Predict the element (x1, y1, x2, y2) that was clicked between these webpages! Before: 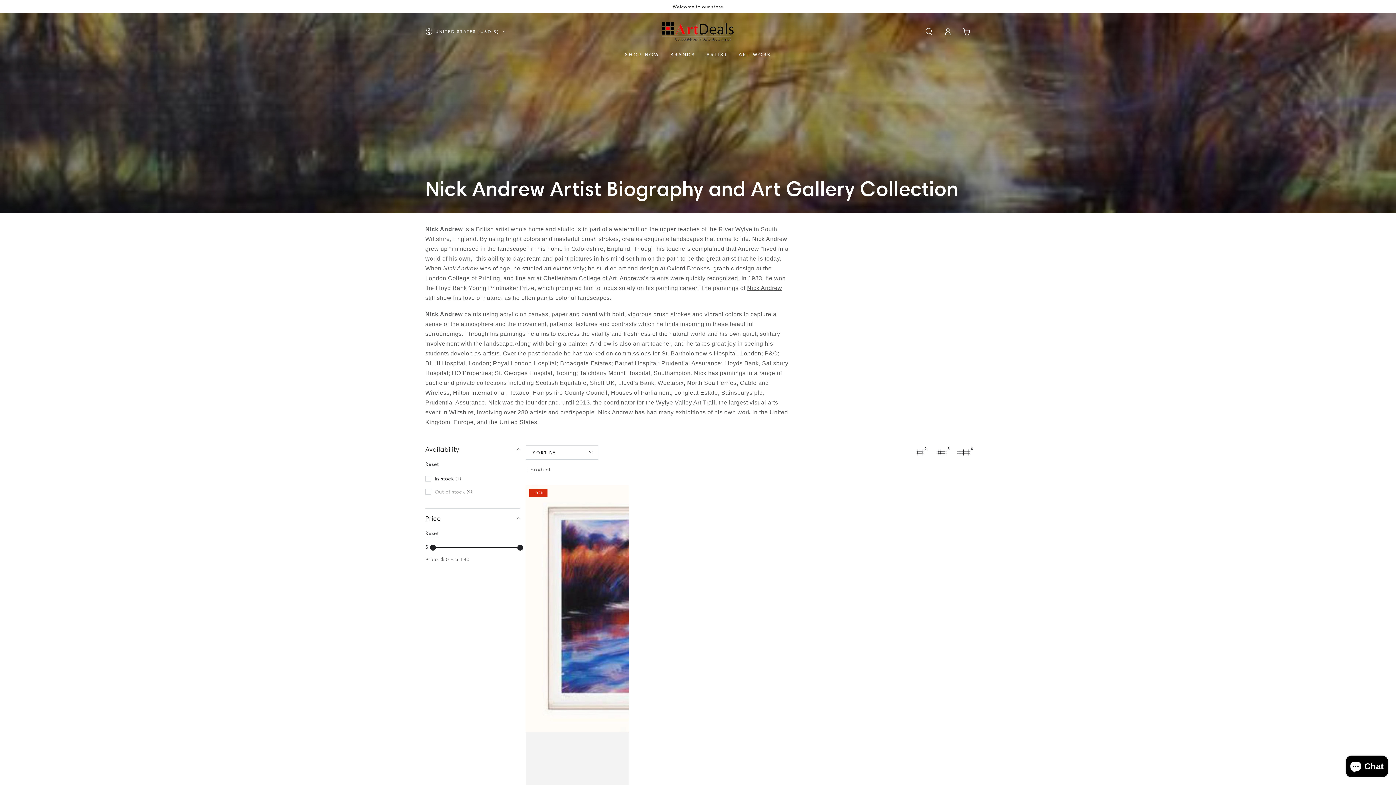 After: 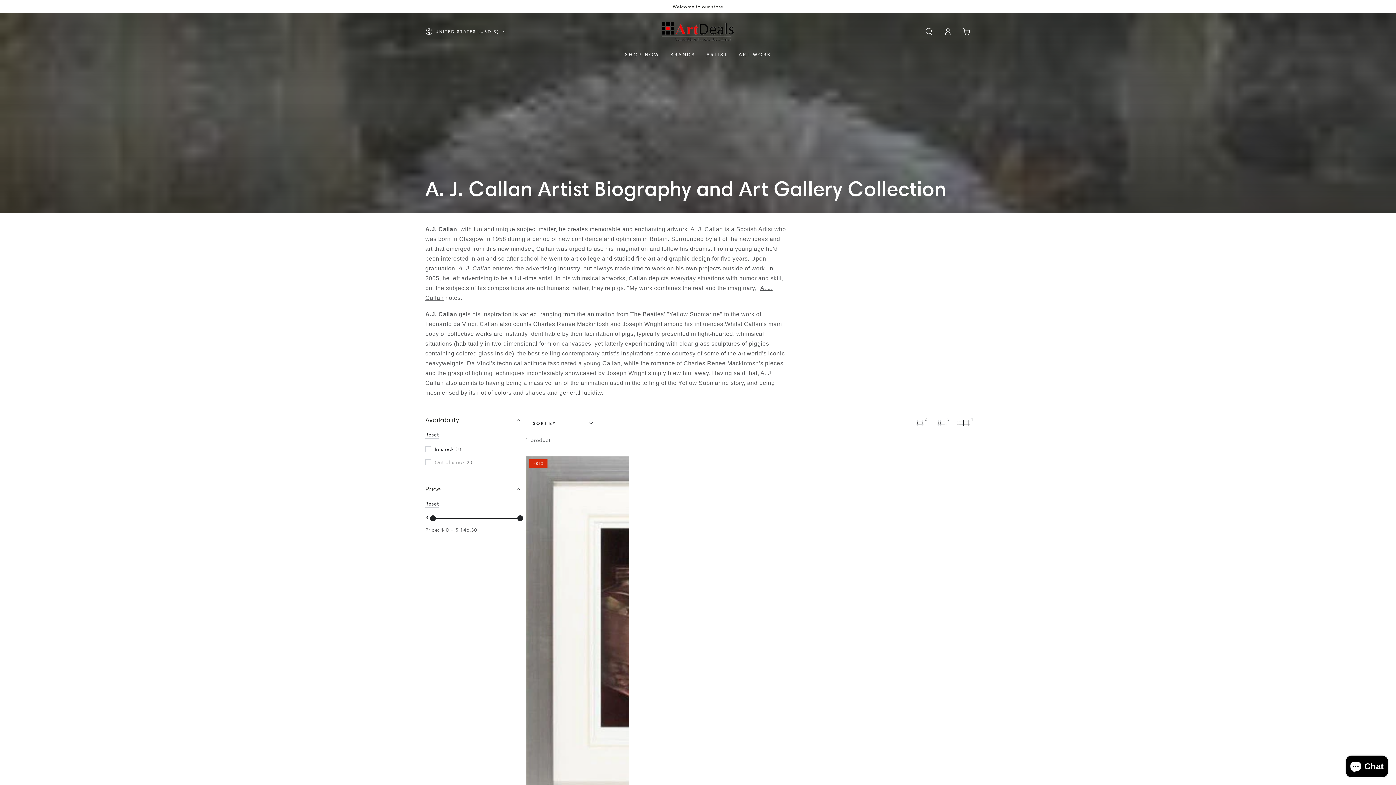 Action: label: ART WORK bbox: (733, 45, 776, 63)